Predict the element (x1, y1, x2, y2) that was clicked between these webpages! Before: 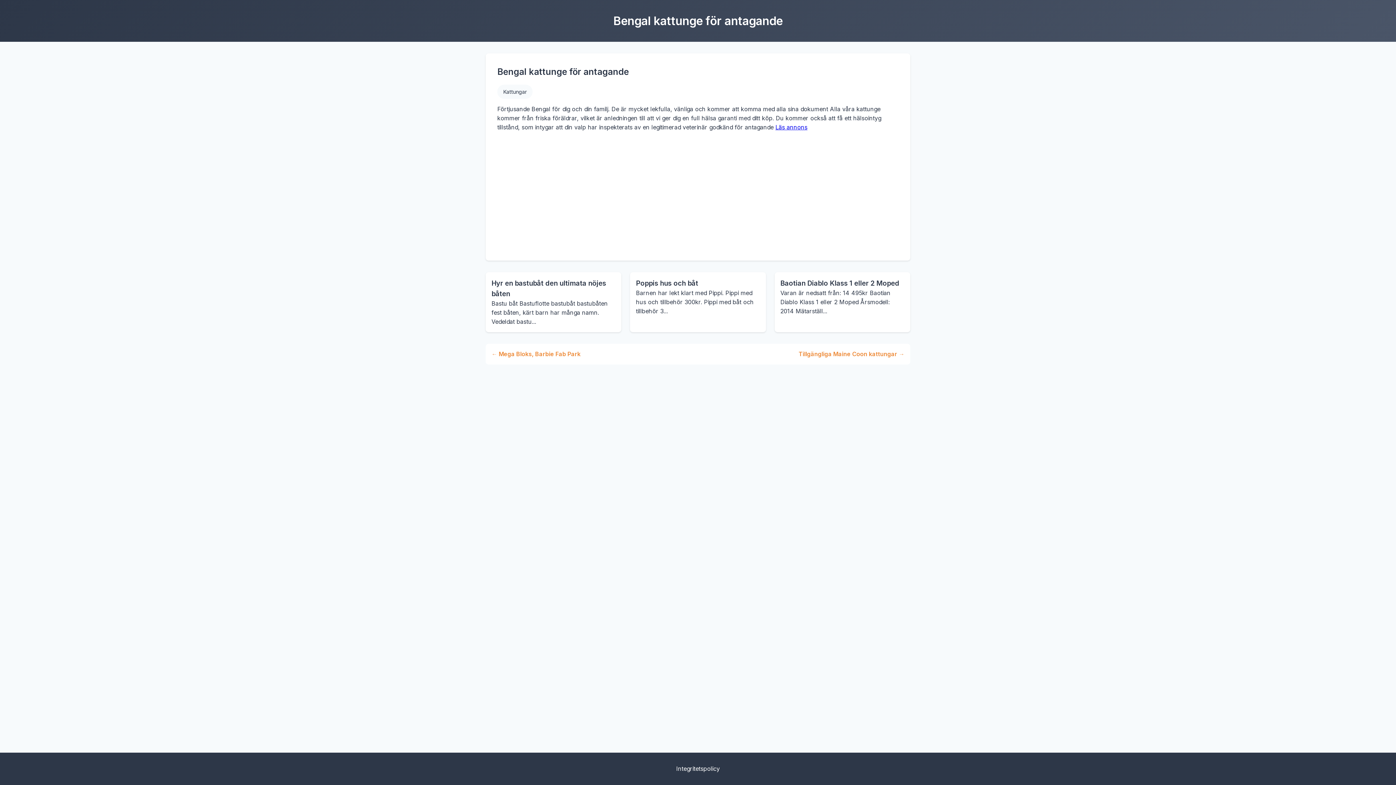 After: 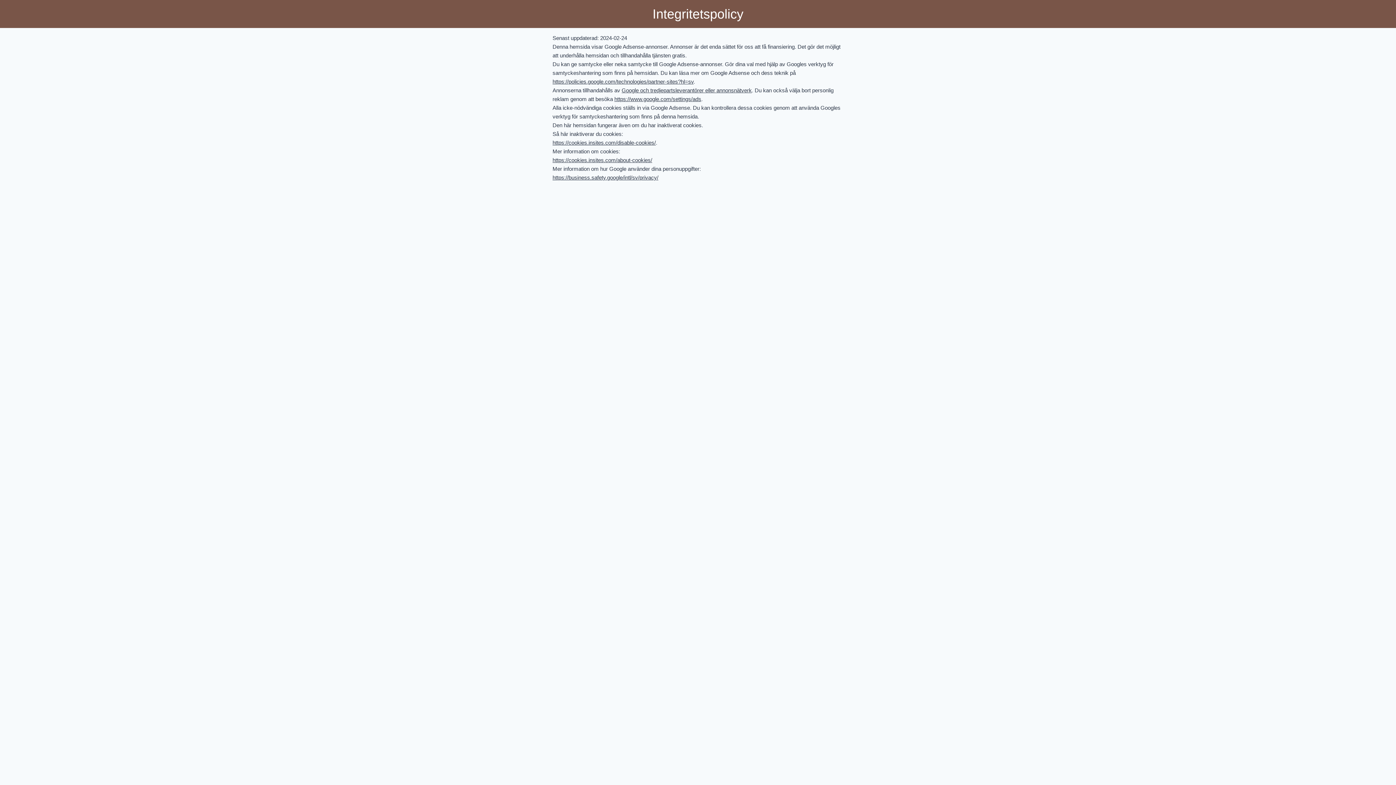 Action: bbox: (676, 765, 720, 772) label: Integritetspolicy